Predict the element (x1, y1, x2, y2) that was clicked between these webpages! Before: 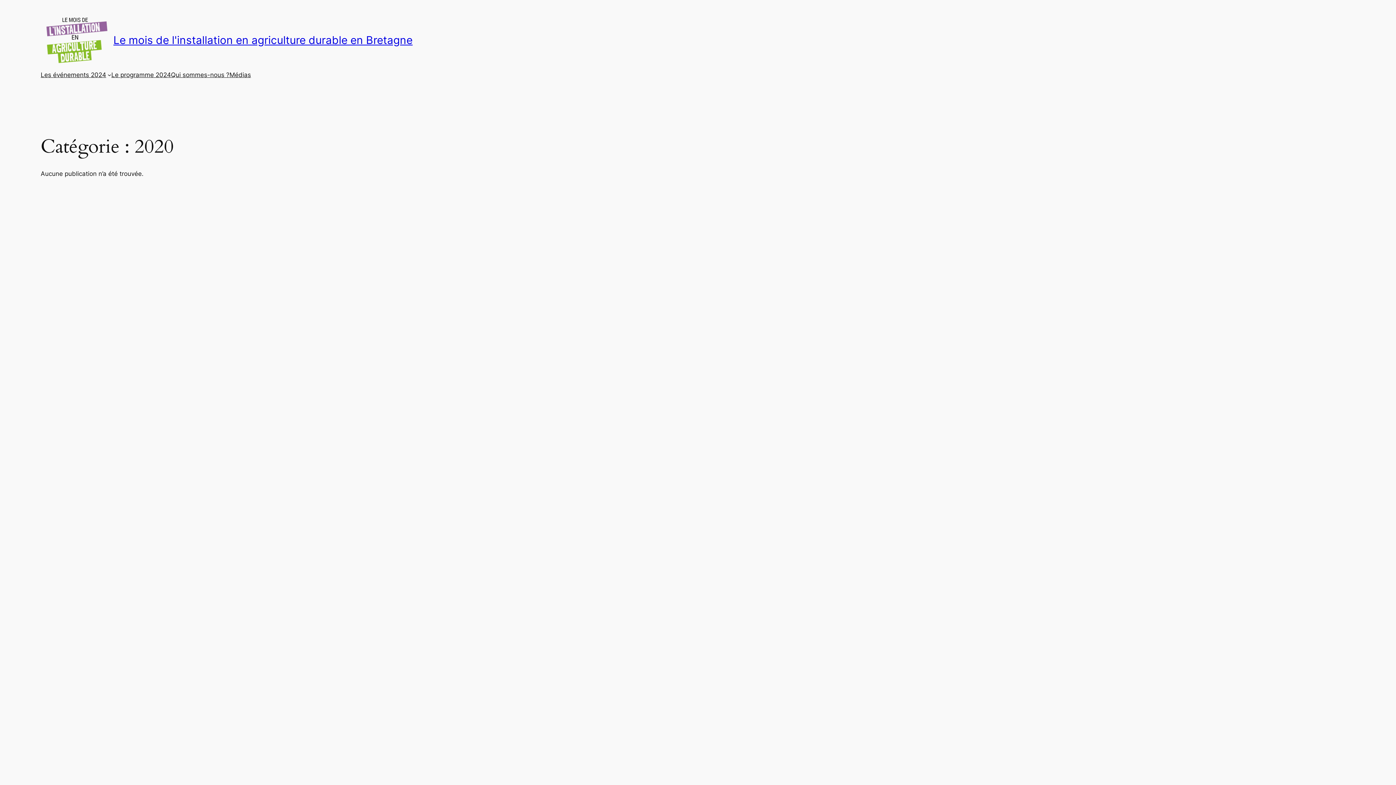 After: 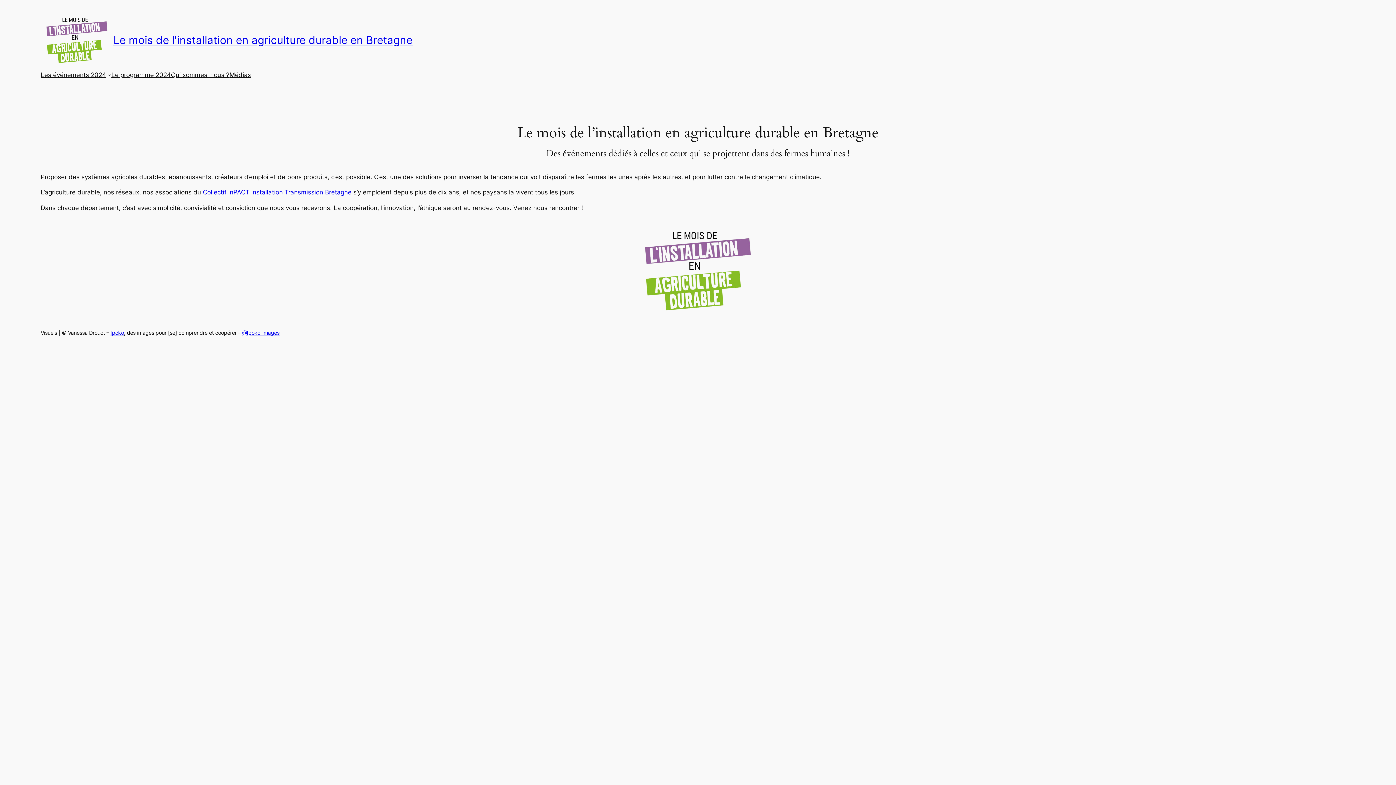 Action: bbox: (40, 10, 113, 70)